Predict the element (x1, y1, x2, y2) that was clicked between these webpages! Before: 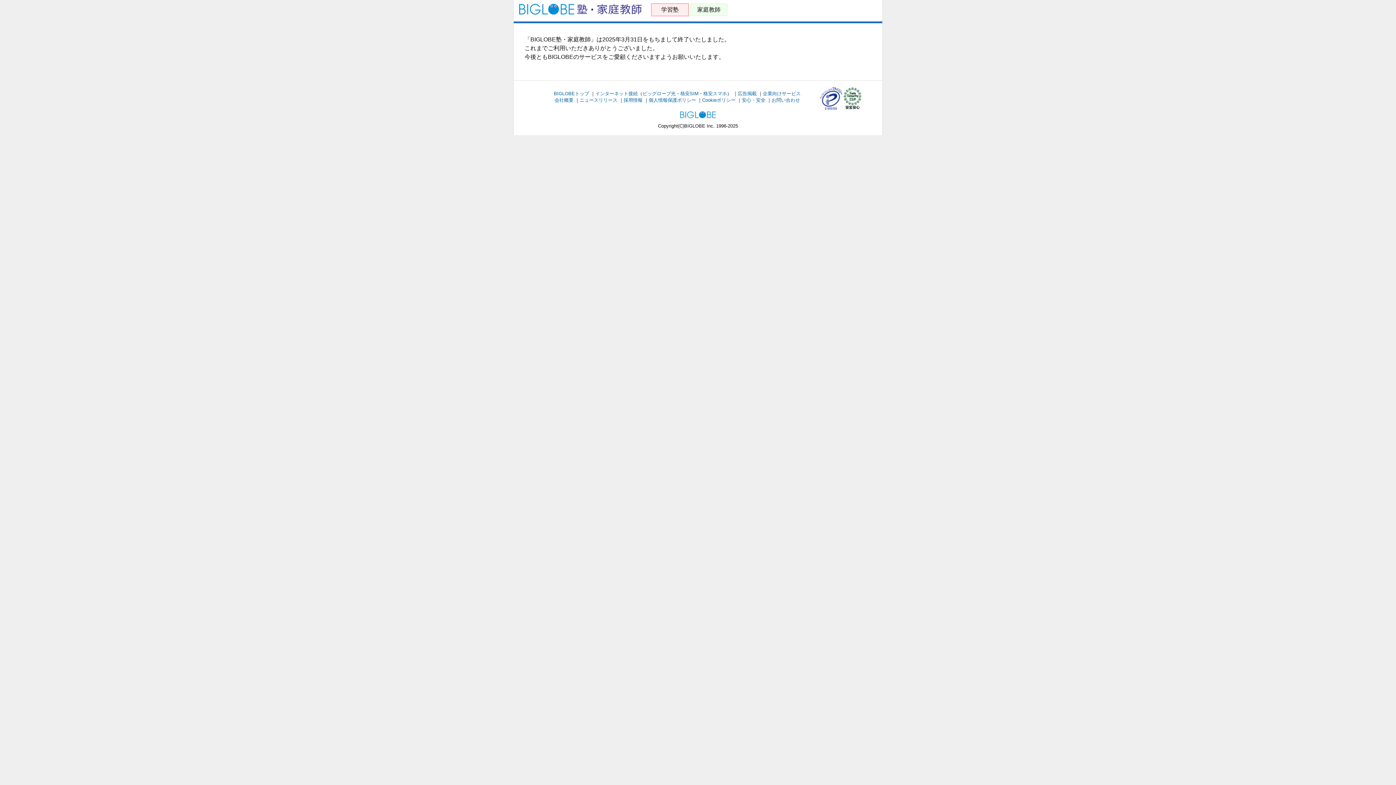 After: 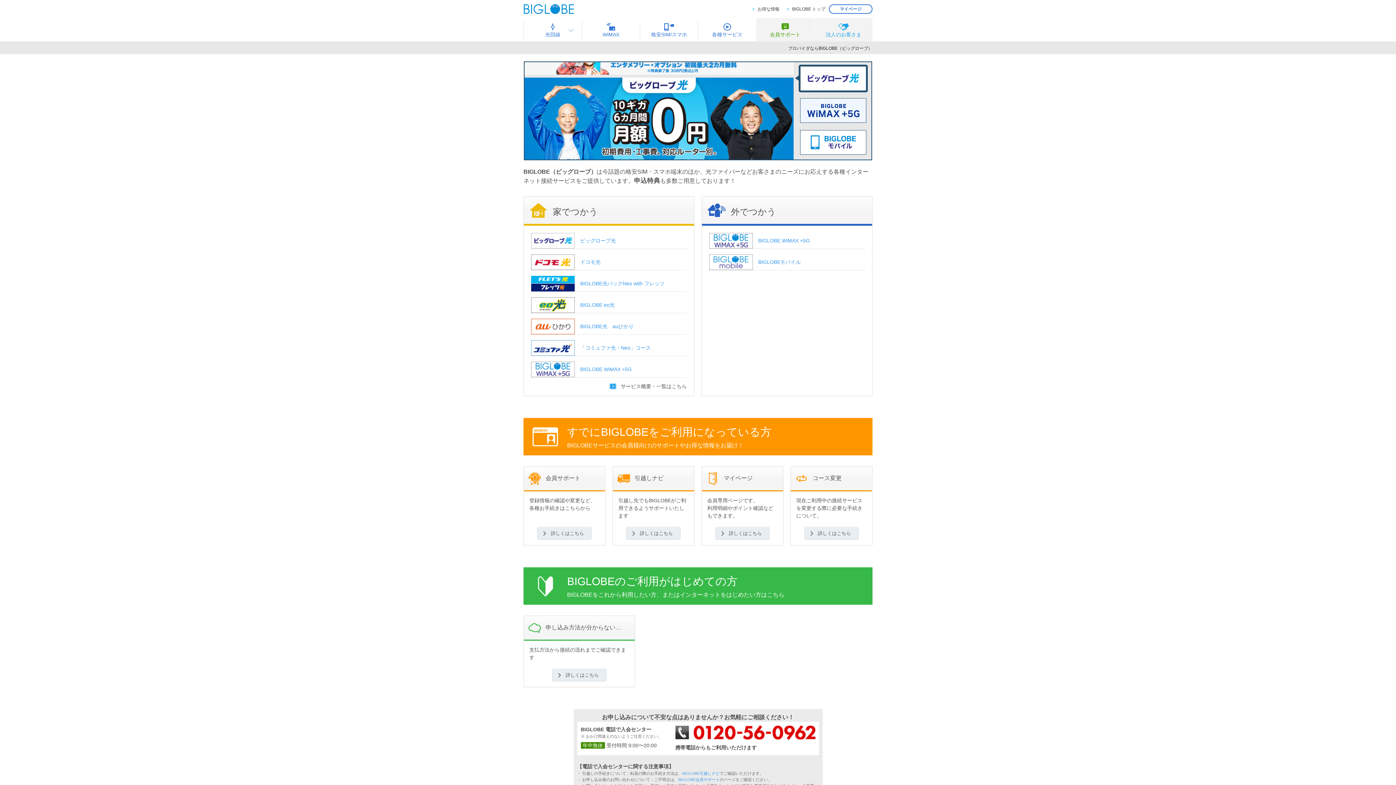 Action: bbox: (595, 90, 638, 96) label: インターネット接続